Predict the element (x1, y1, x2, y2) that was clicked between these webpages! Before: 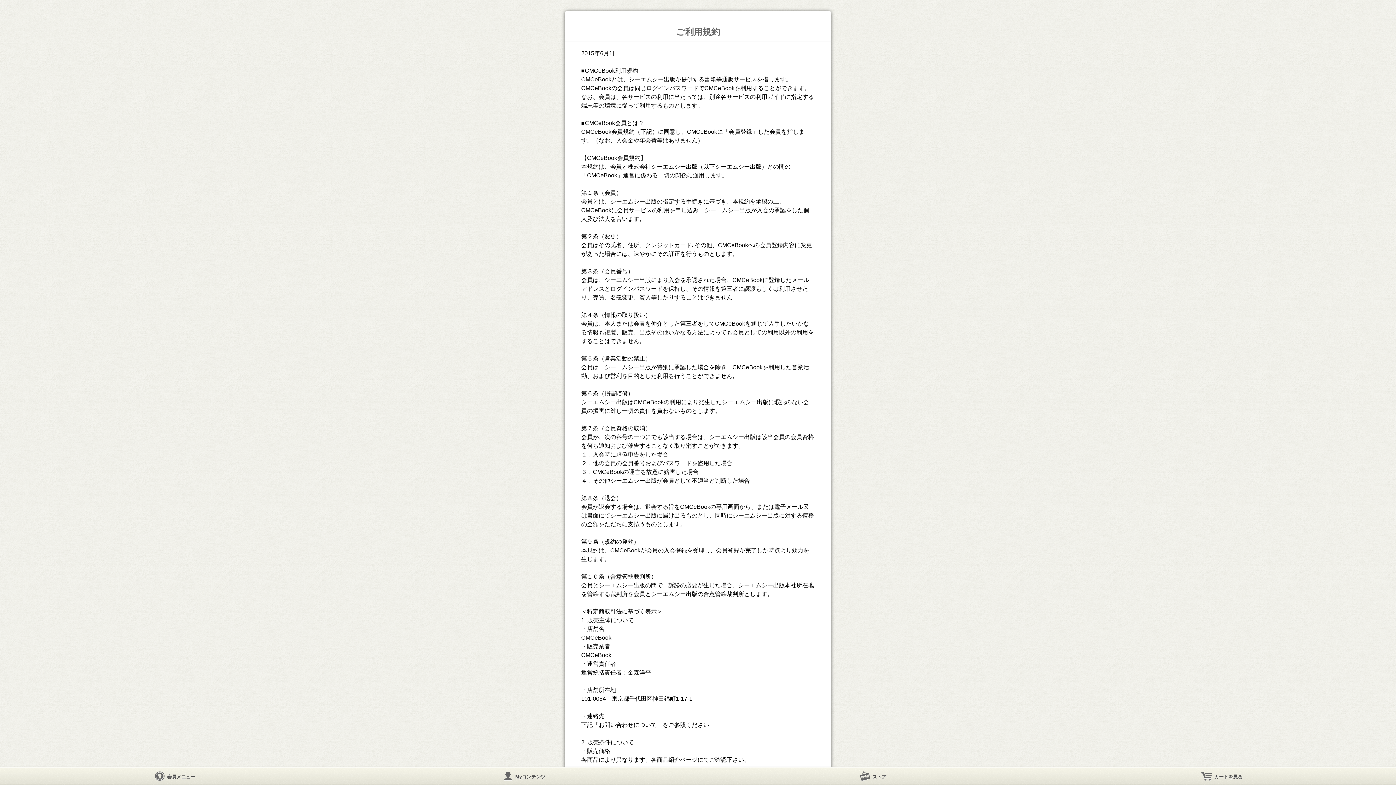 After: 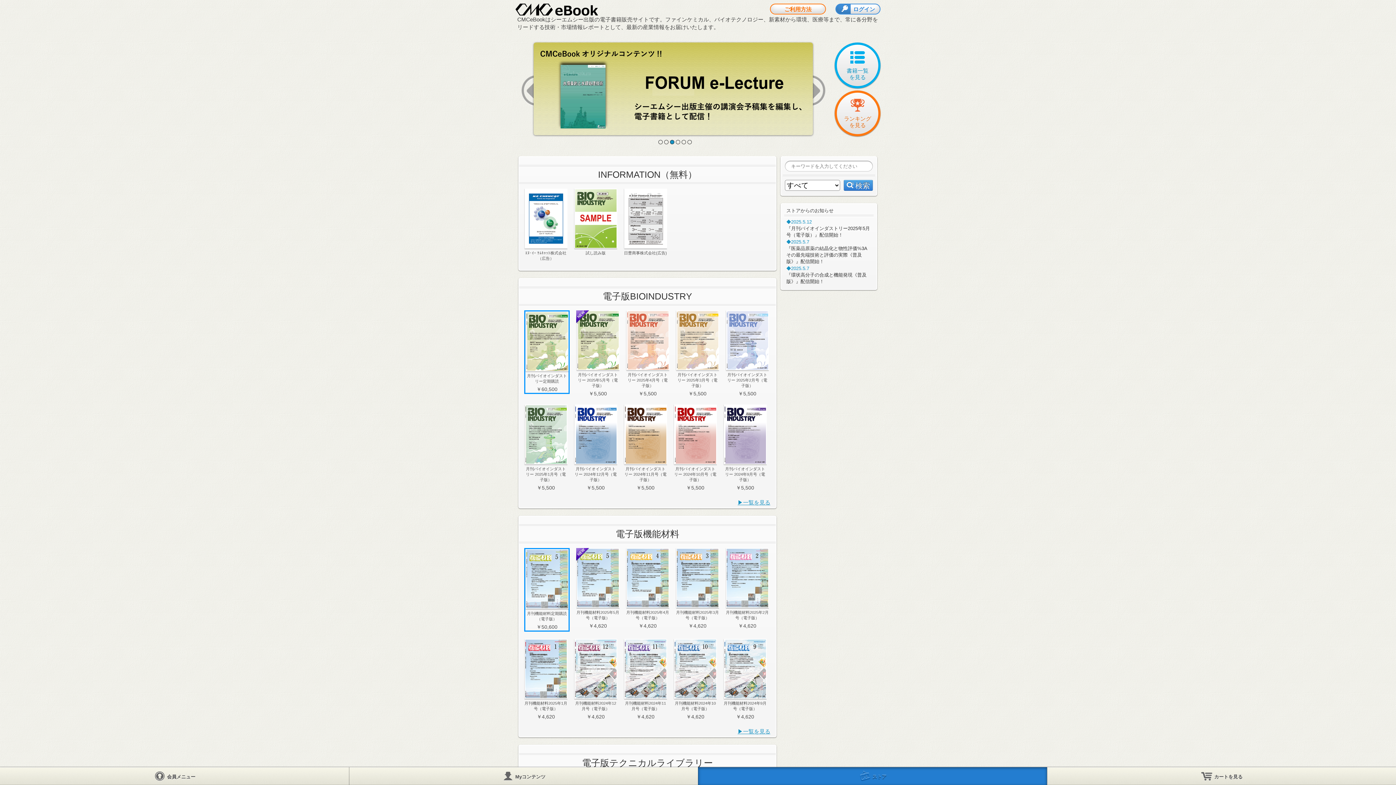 Action: label: ストア bbox: (698, 767, 1047, 785)